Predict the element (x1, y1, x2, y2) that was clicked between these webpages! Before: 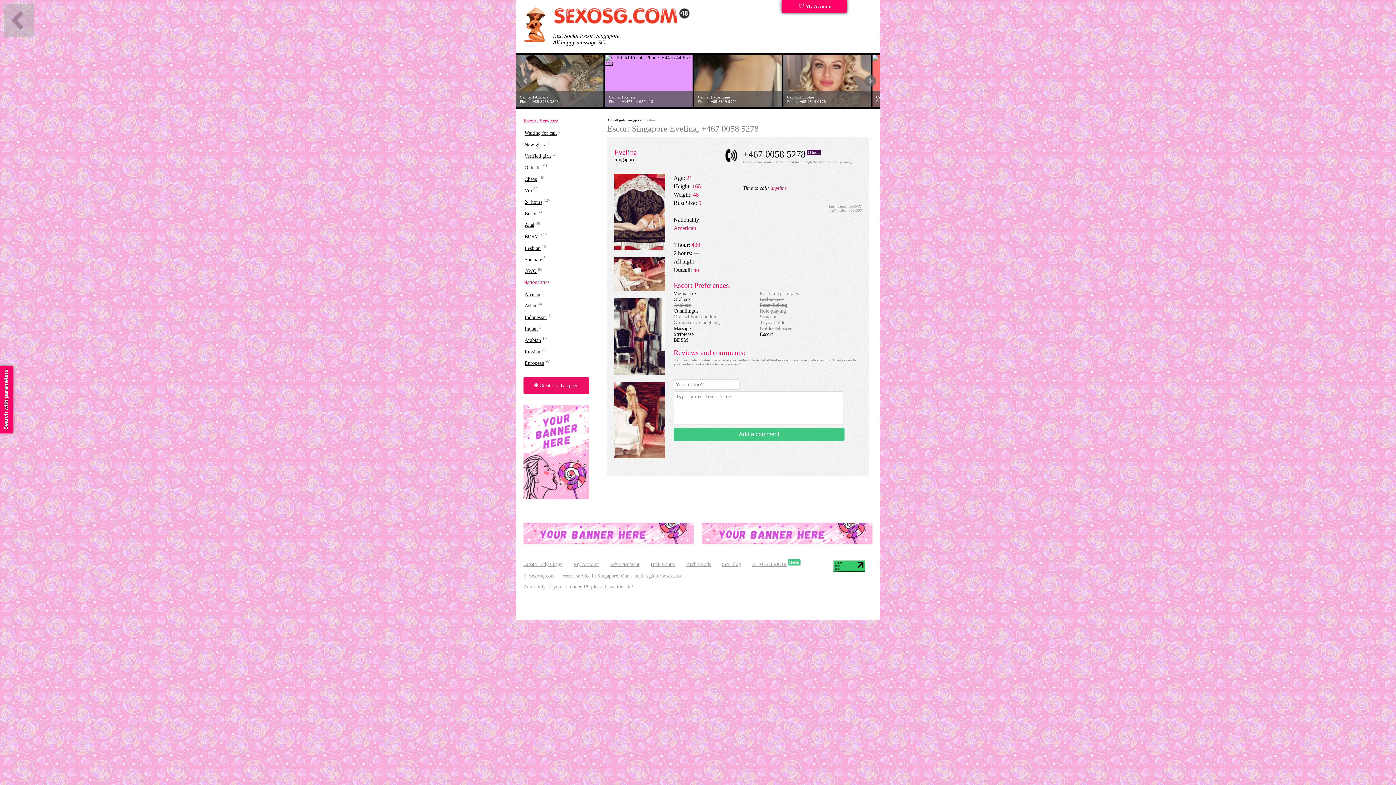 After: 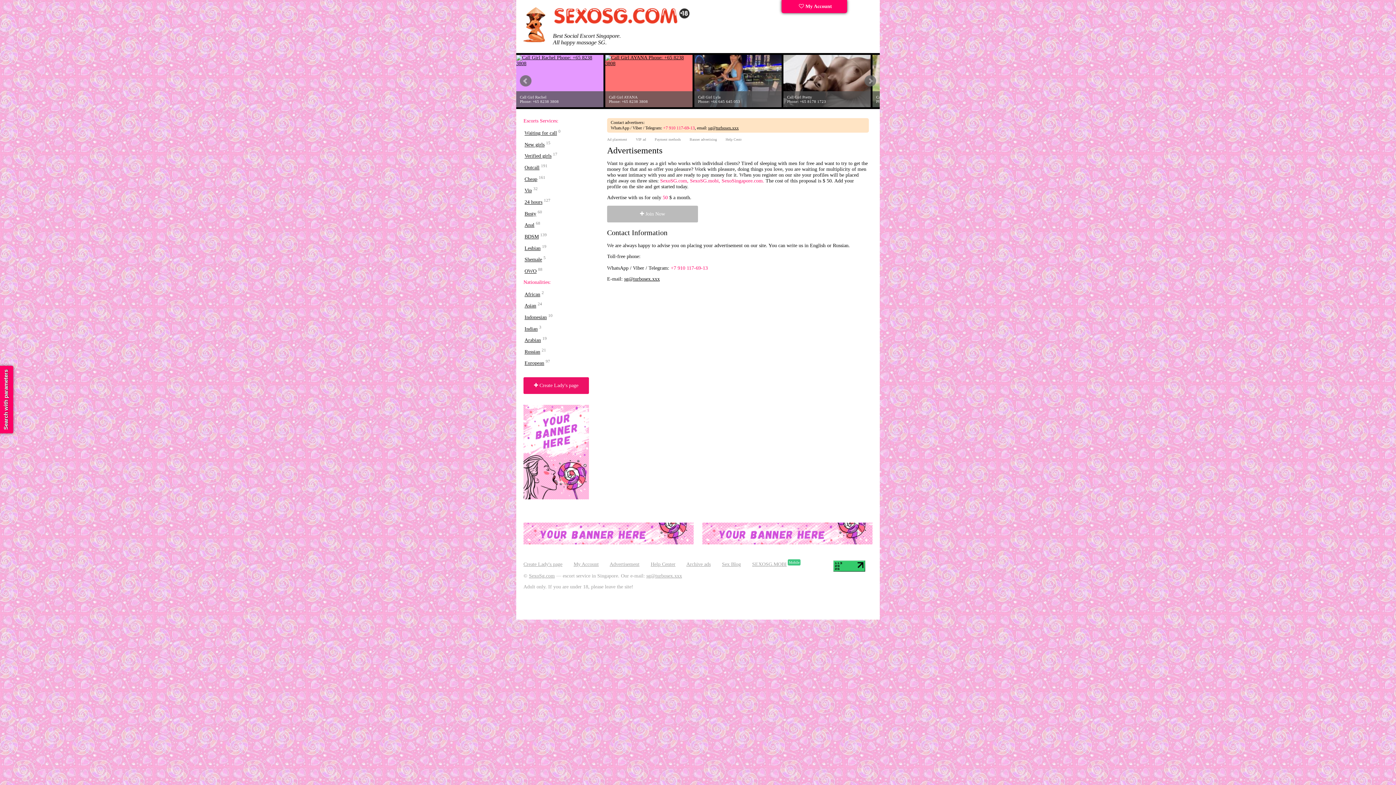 Action: bbox: (523, 495, 589, 500)